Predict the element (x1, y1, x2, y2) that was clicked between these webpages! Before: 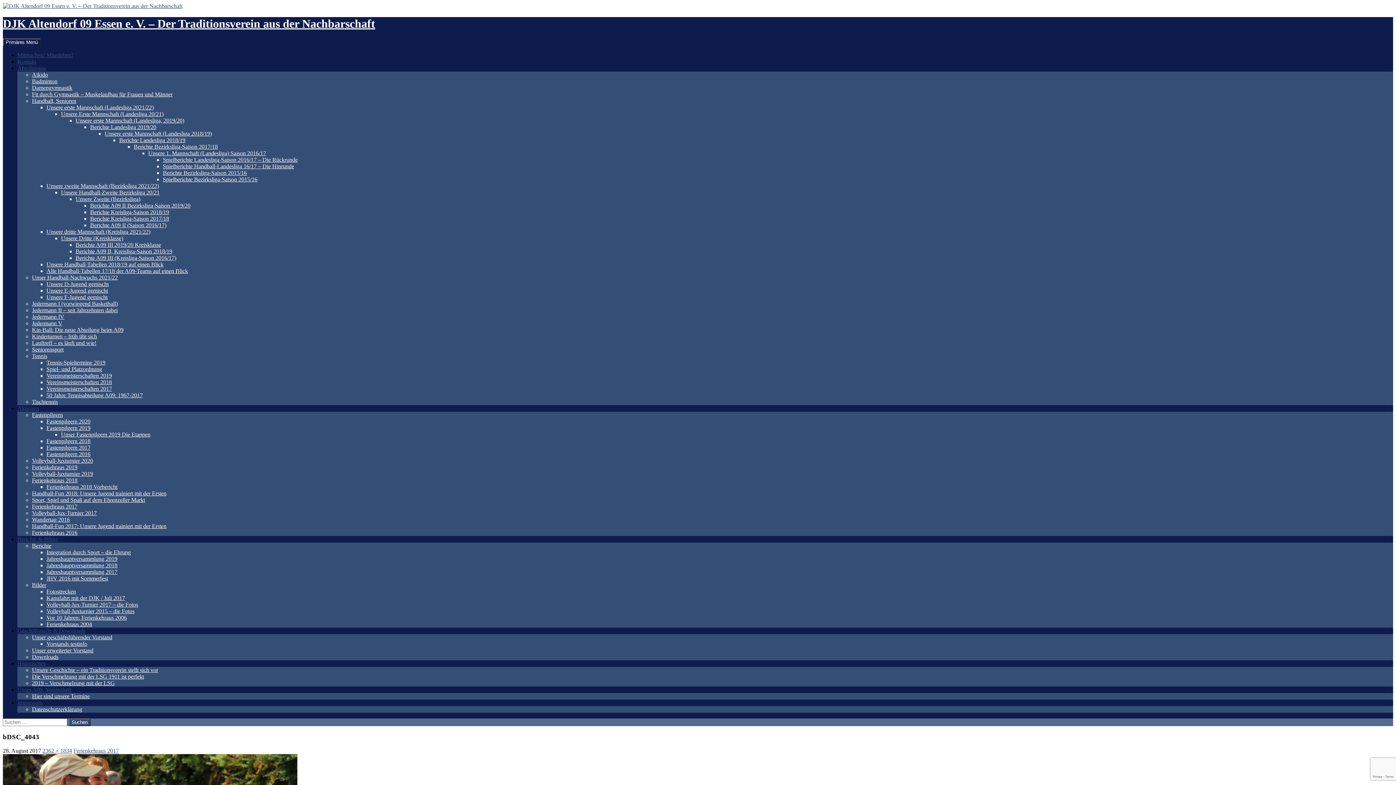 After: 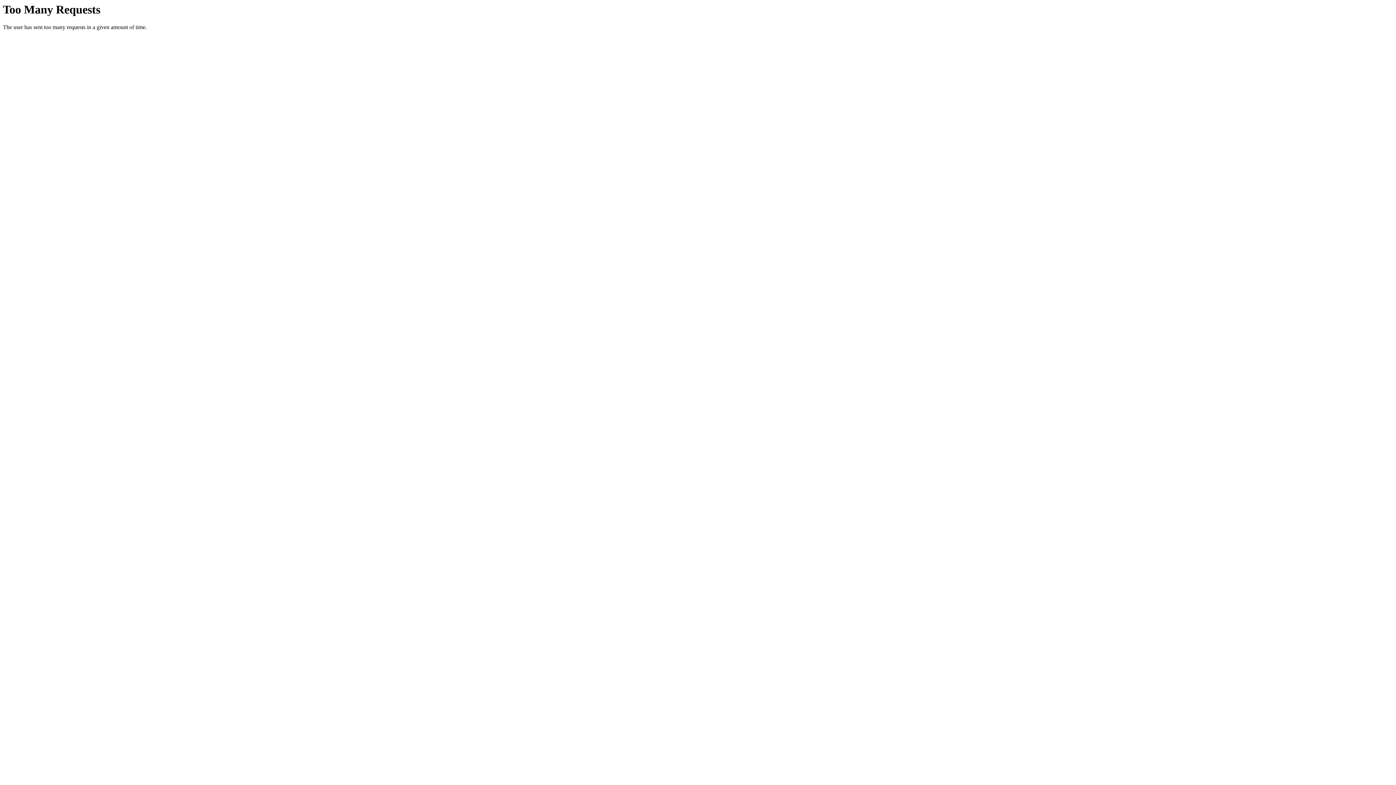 Action: label: Kin-Ball: Die neue Abteilung beim A09 bbox: (32, 326, 123, 333)